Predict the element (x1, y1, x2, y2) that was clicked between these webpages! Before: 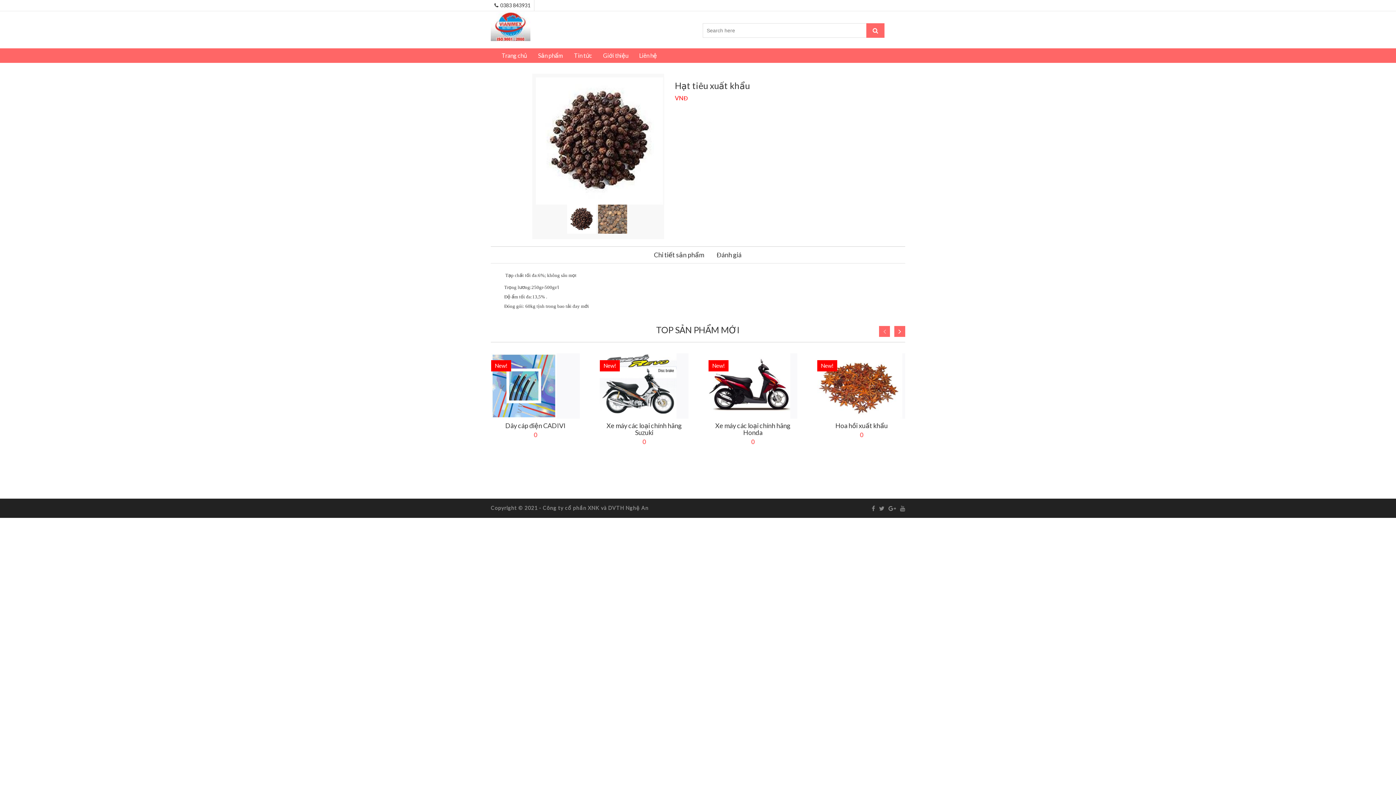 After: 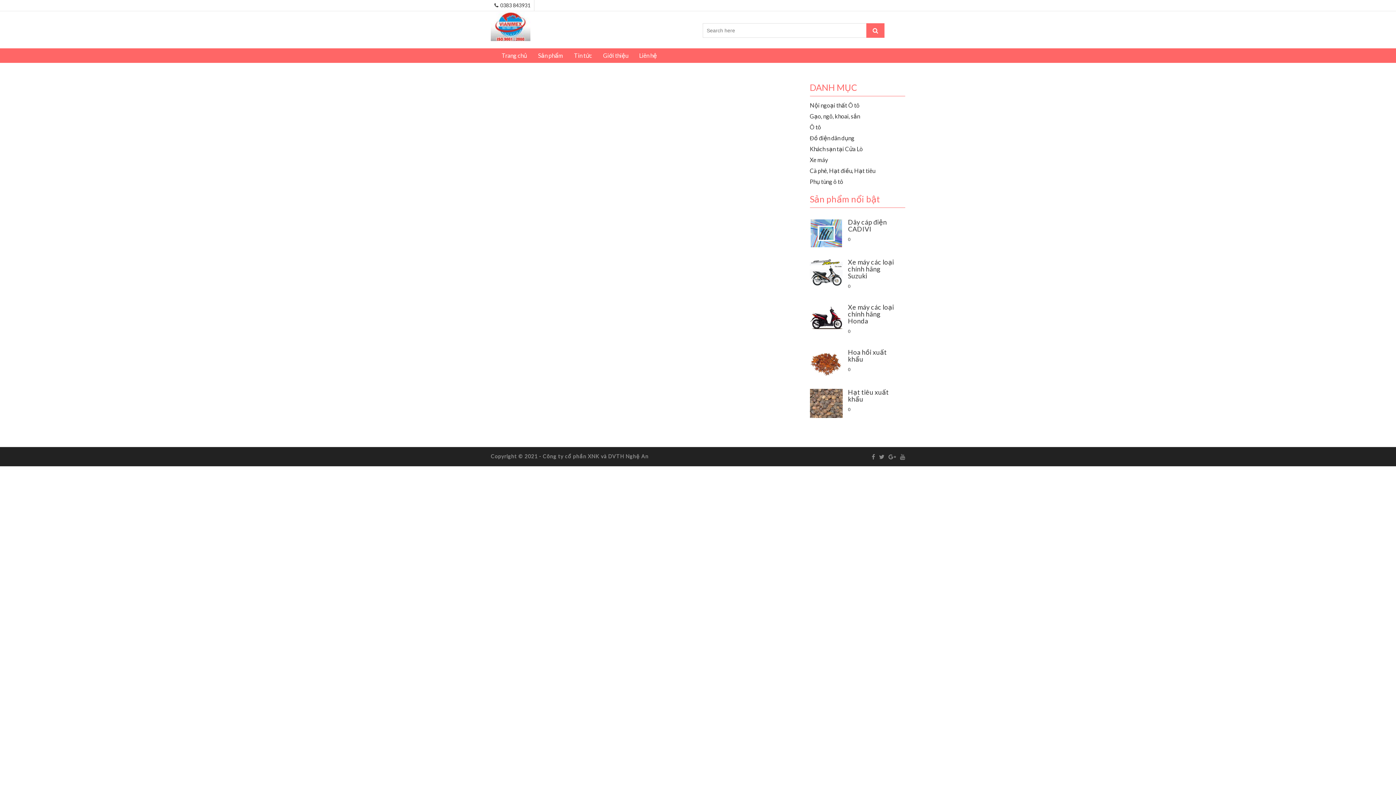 Action: label: Tin tức bbox: (568, 48, 597, 62)